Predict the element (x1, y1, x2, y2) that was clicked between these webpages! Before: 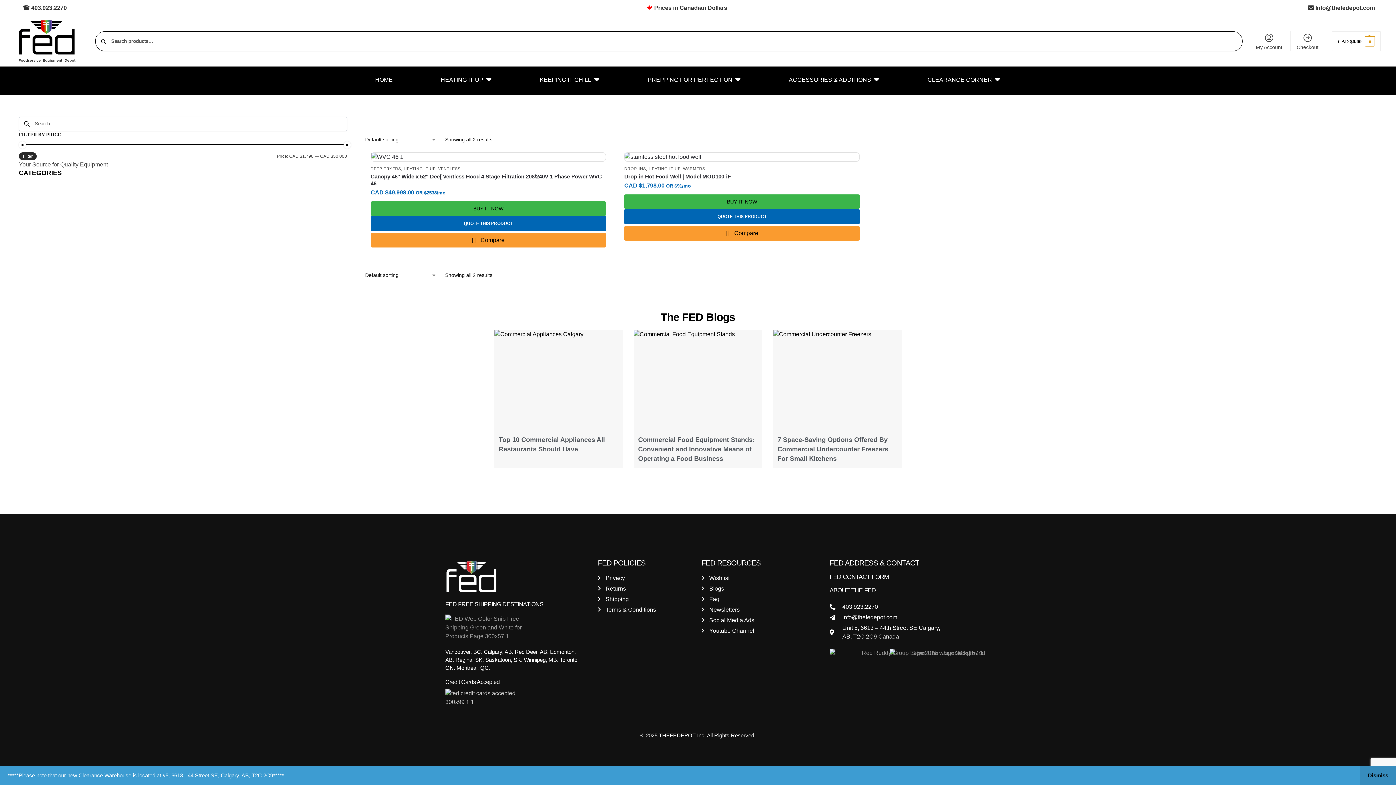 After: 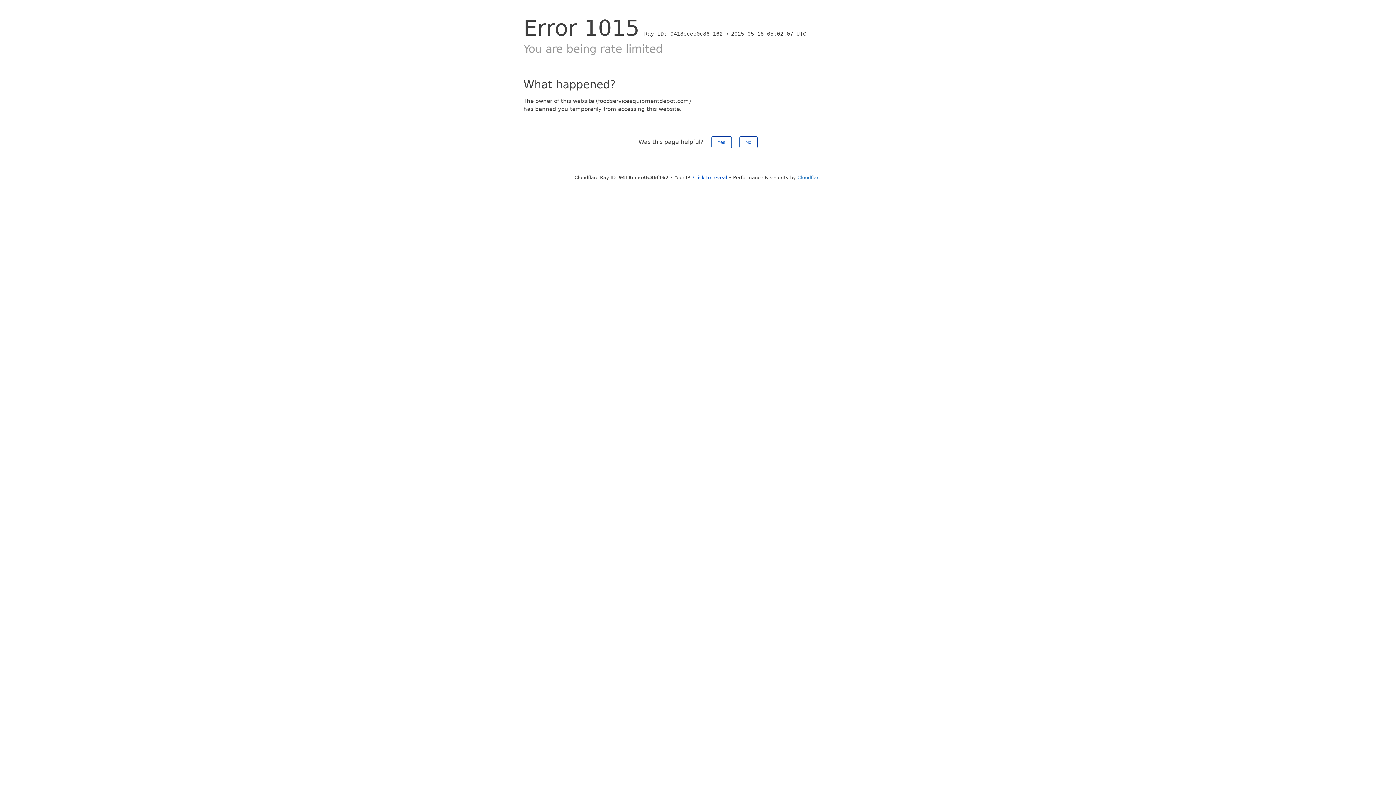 Action: bbox: (638, 436, 755, 462) label: Commercial Food Equipment Stands: Convenient and Innovative Means of Operating a Food Business